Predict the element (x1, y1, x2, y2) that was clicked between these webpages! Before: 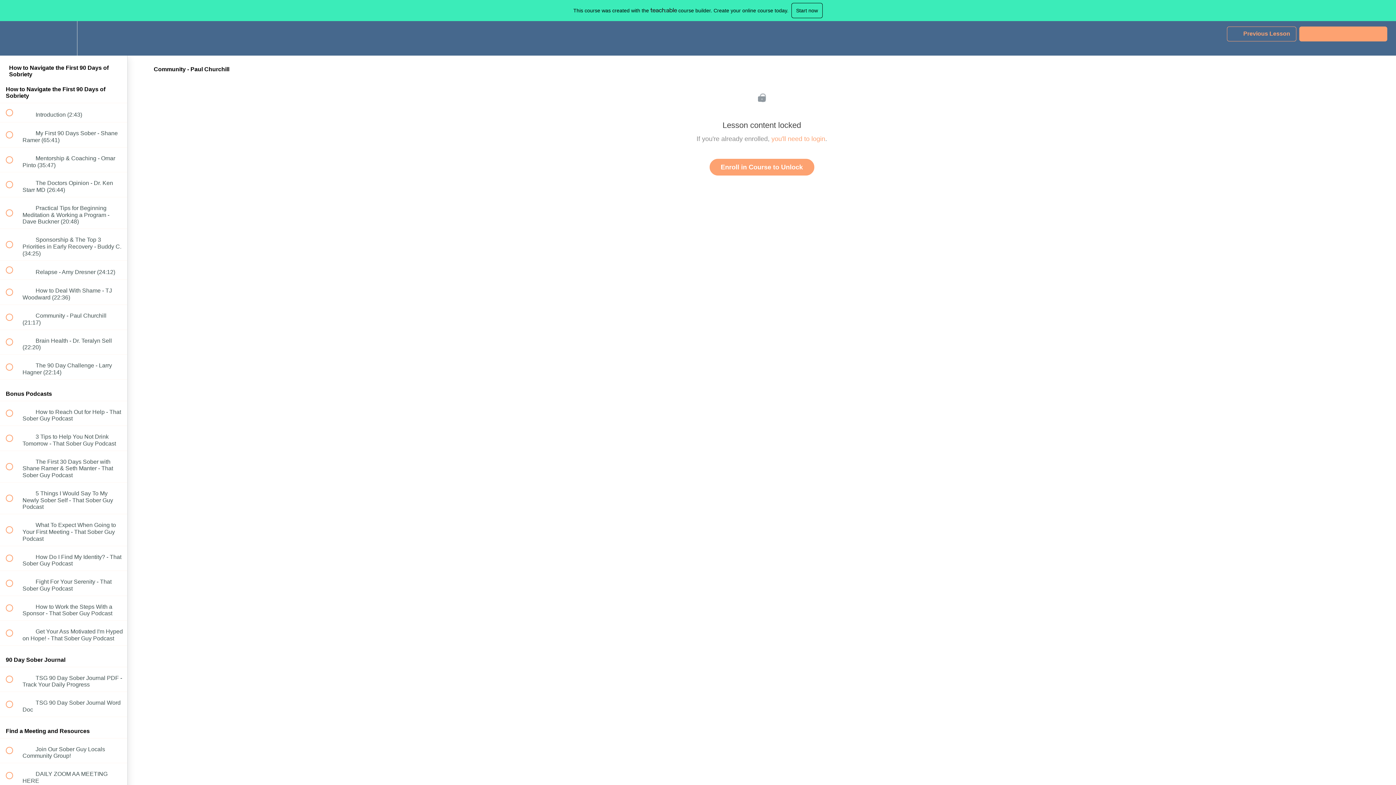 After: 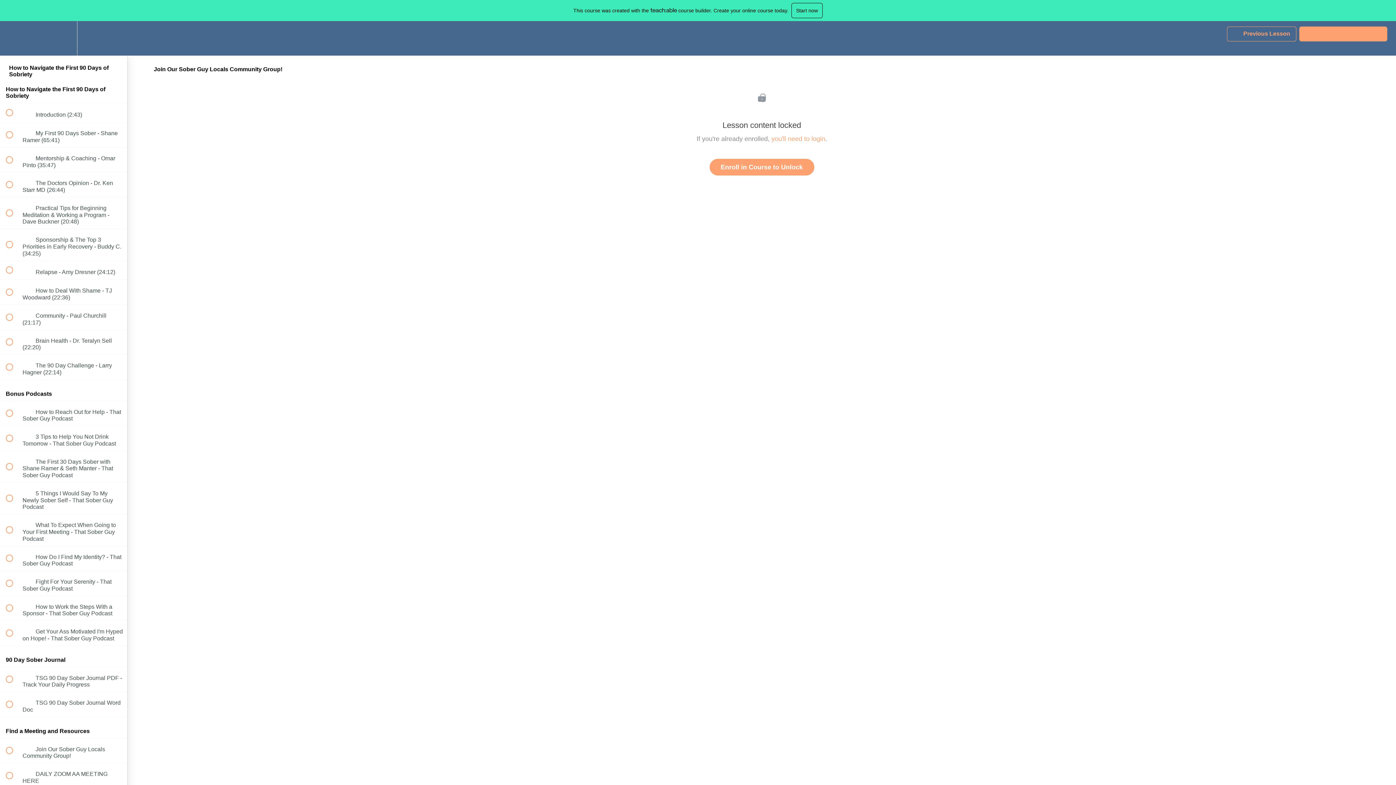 Action: label:  
 Join Our Sober Guy Locals Community Group! bbox: (0, 738, 127, 763)